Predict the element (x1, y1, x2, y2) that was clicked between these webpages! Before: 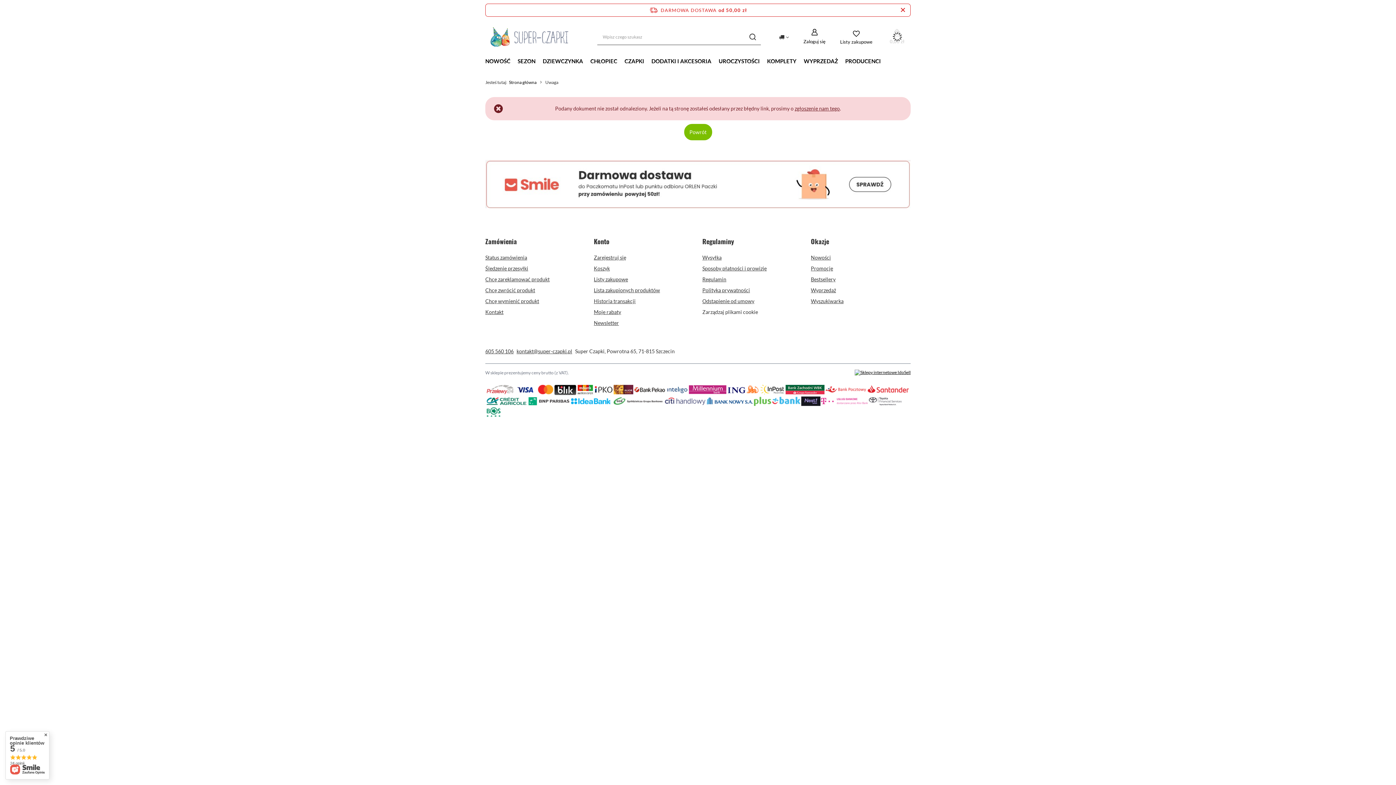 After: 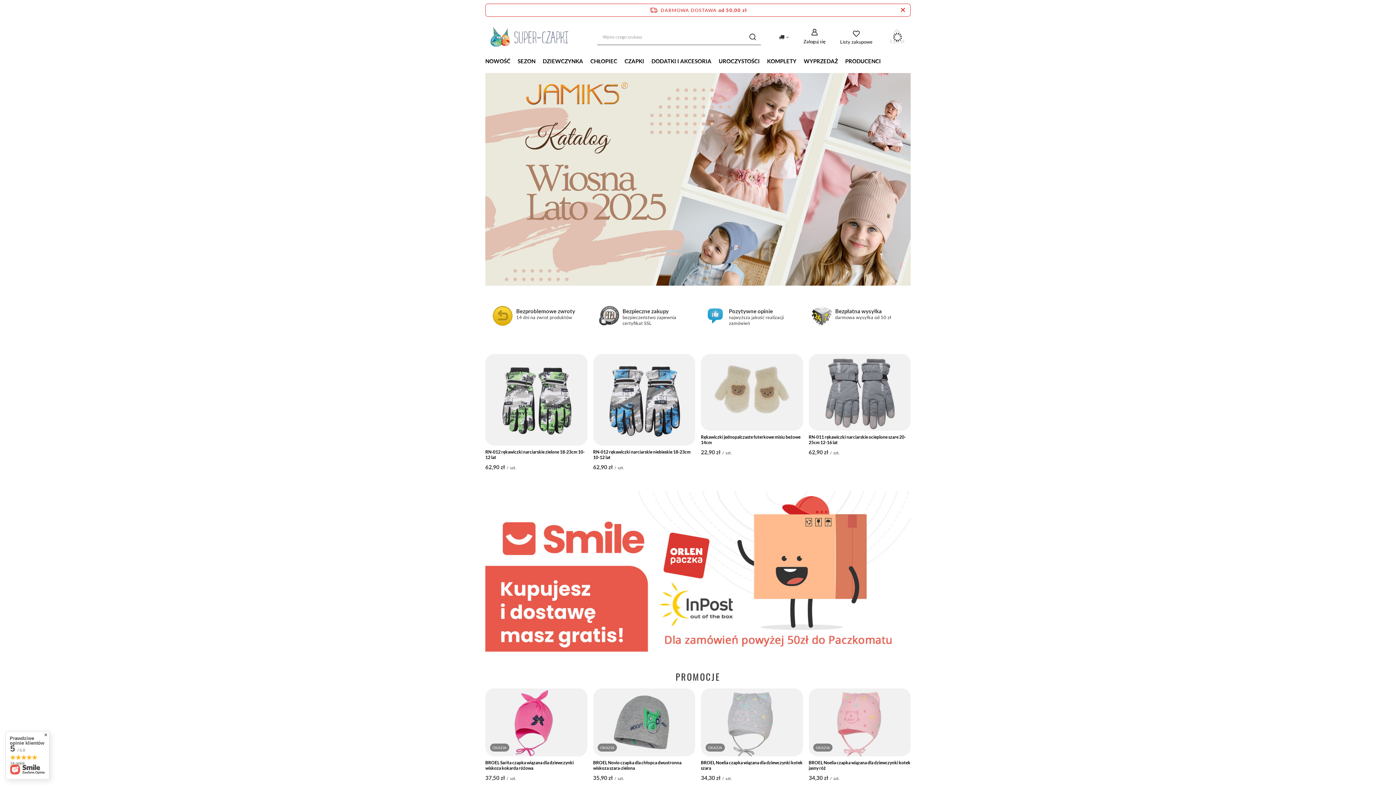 Action: bbox: (509, 79, 536, 85) label: Strona główna